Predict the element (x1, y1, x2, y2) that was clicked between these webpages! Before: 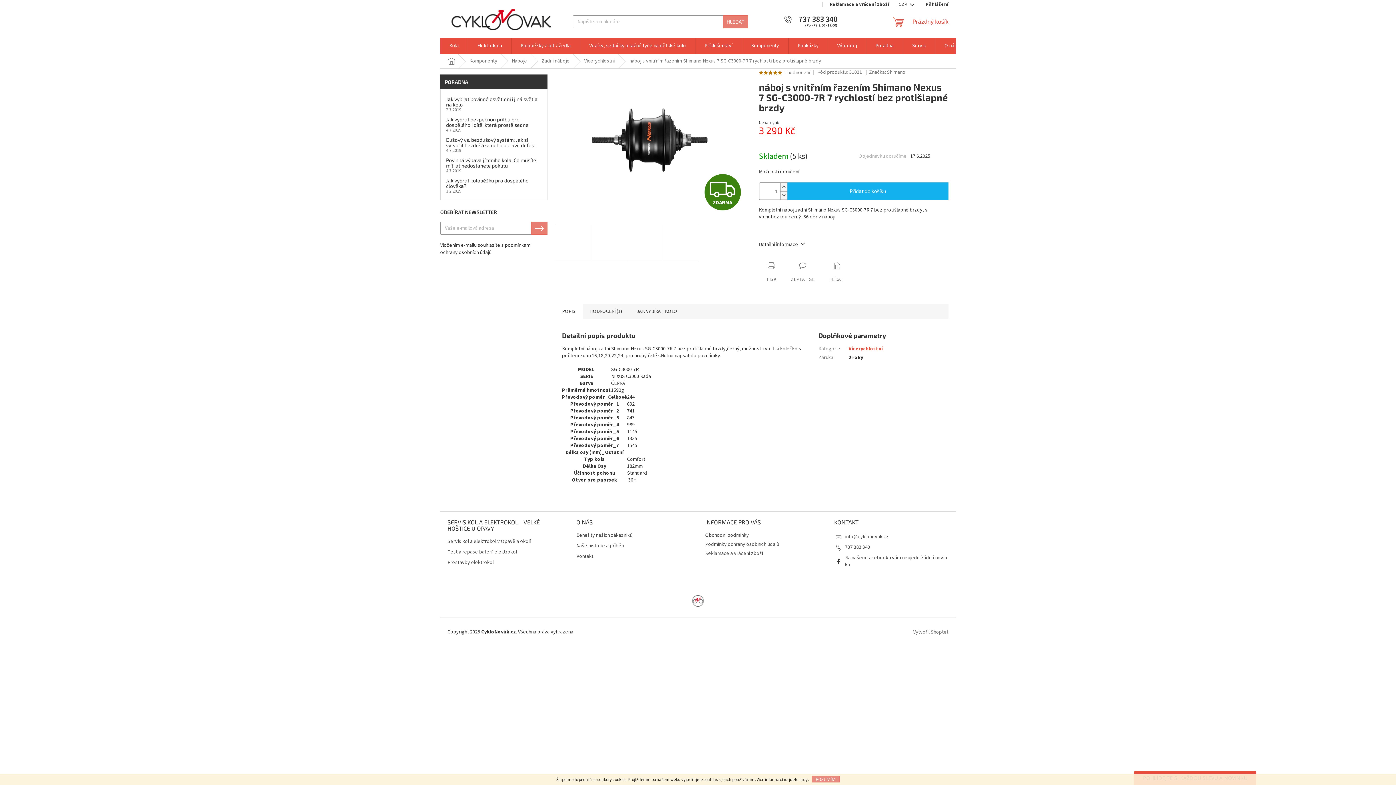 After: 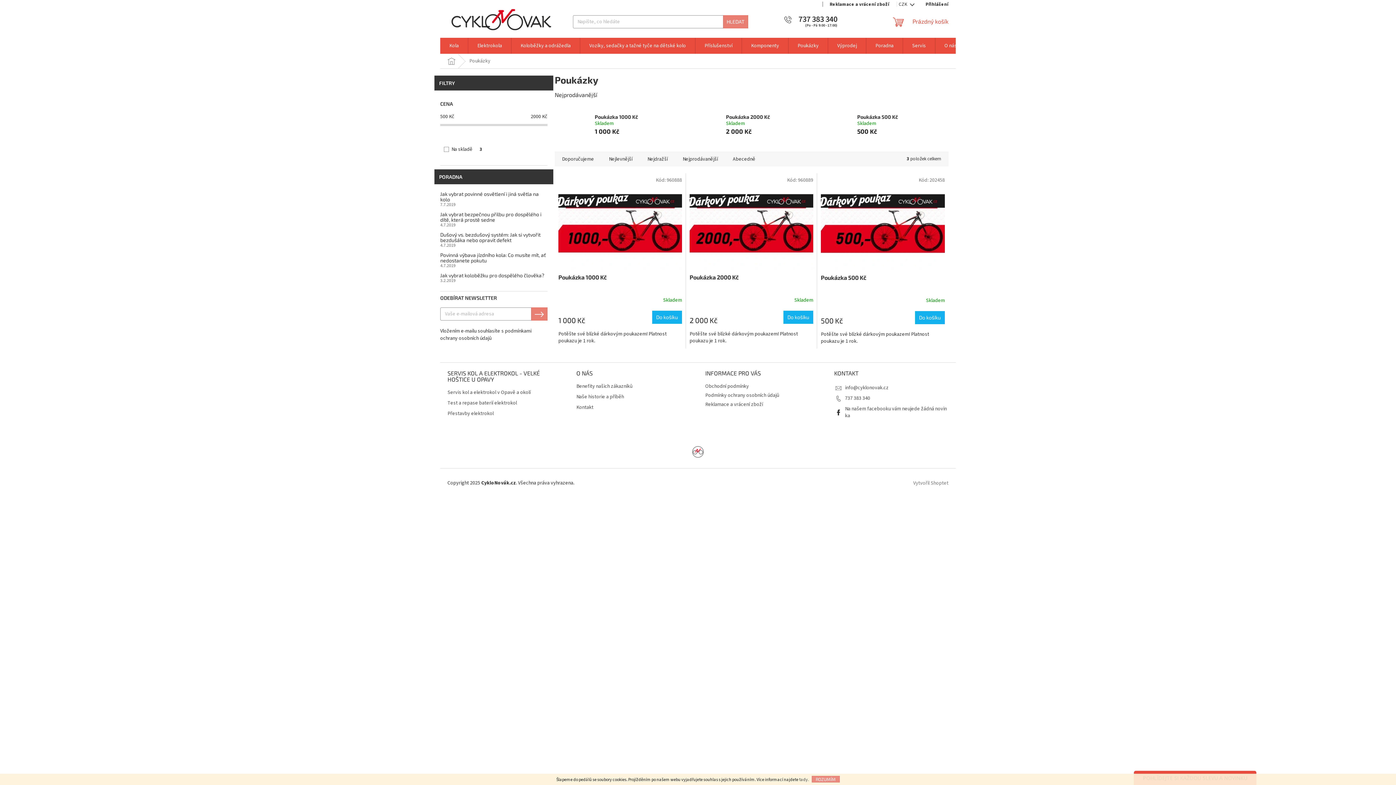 Action: bbox: (788, 37, 828, 53) label: Poukázky